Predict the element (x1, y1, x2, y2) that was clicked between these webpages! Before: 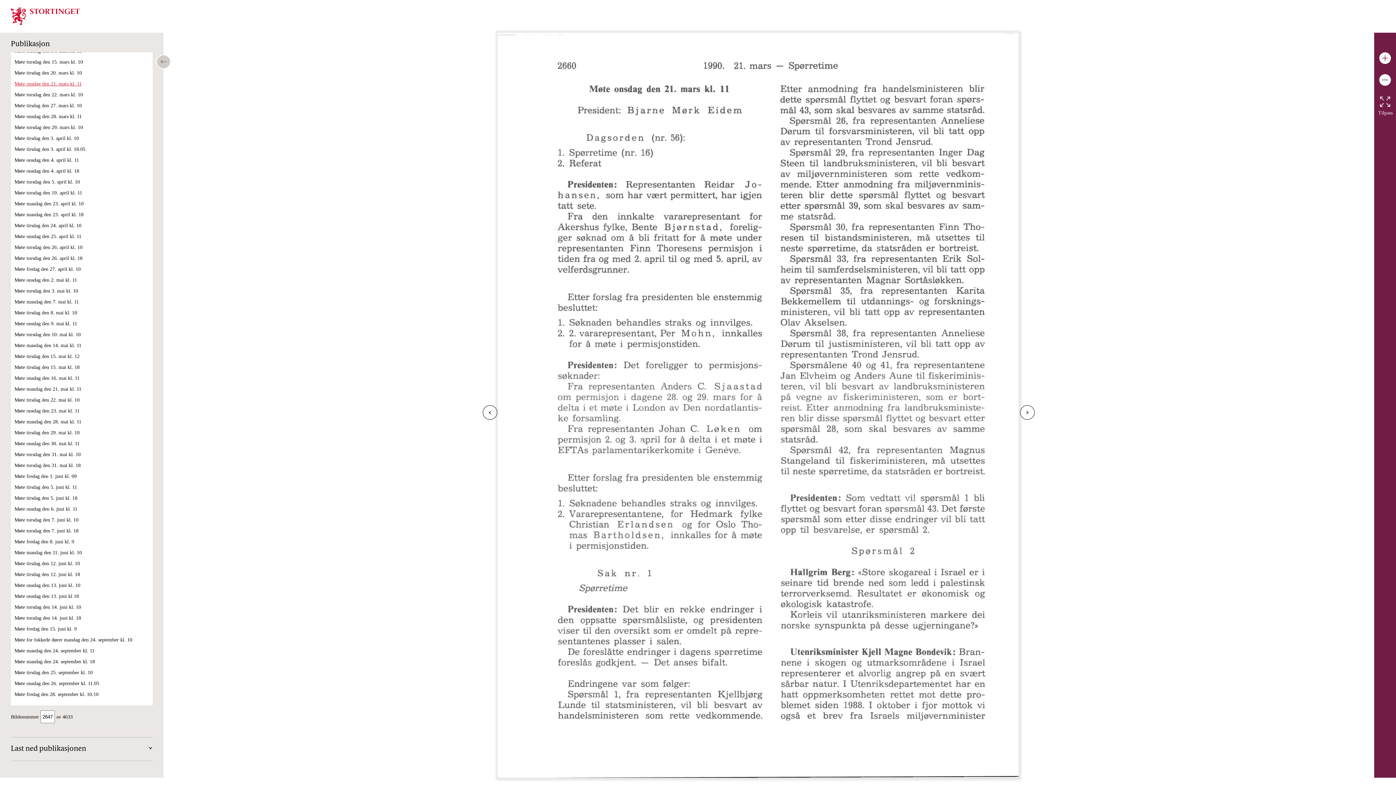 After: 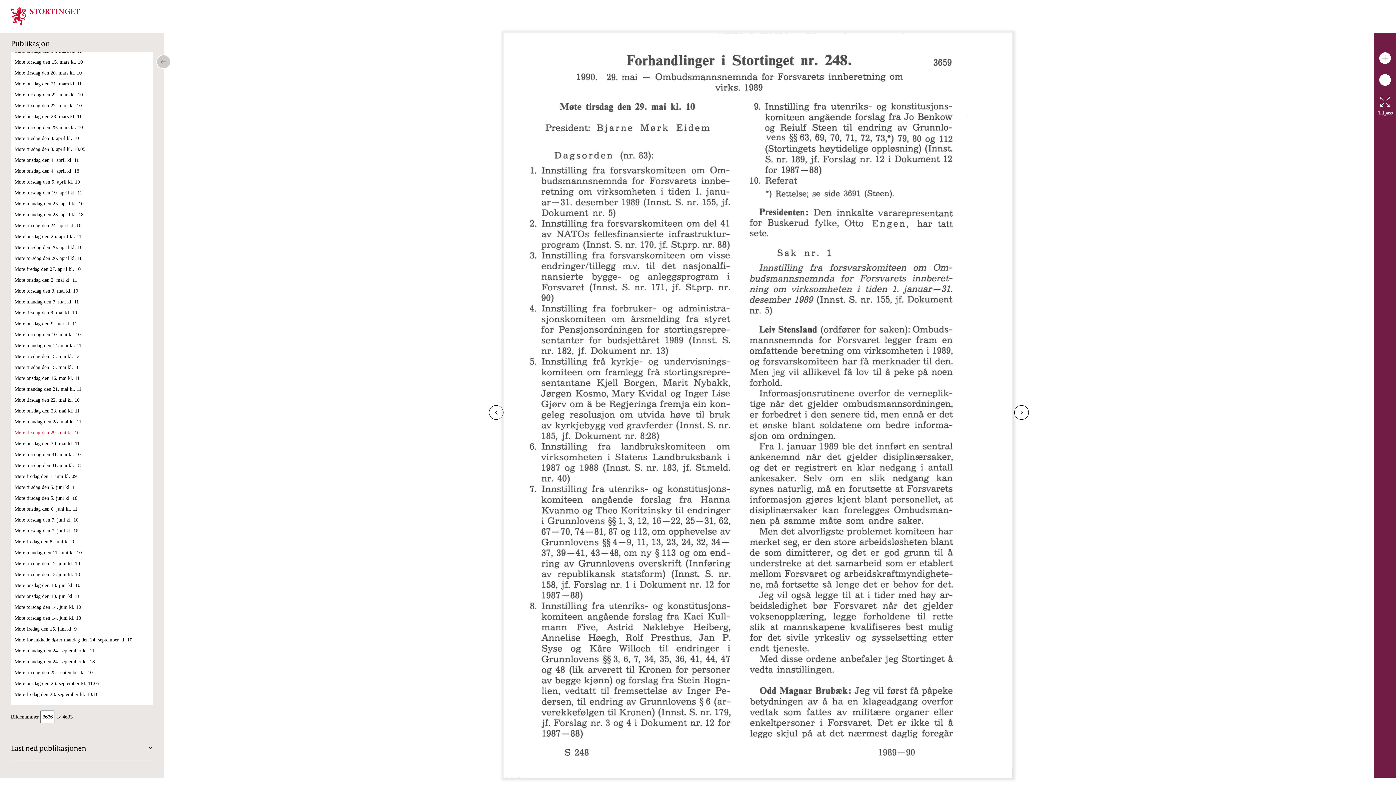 Action: bbox: (14, 430, 79, 435) label: Møte tirsdag den 29. mai kl. 10